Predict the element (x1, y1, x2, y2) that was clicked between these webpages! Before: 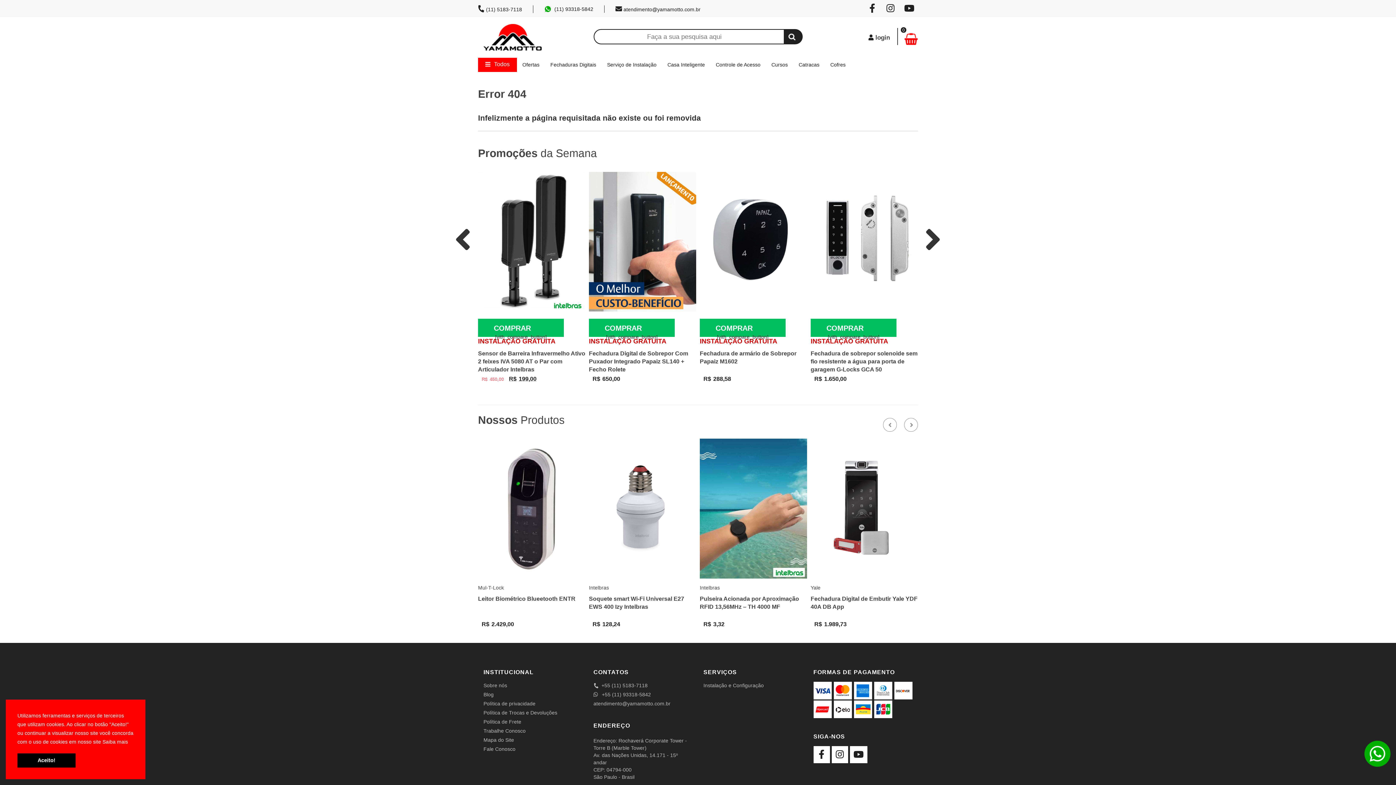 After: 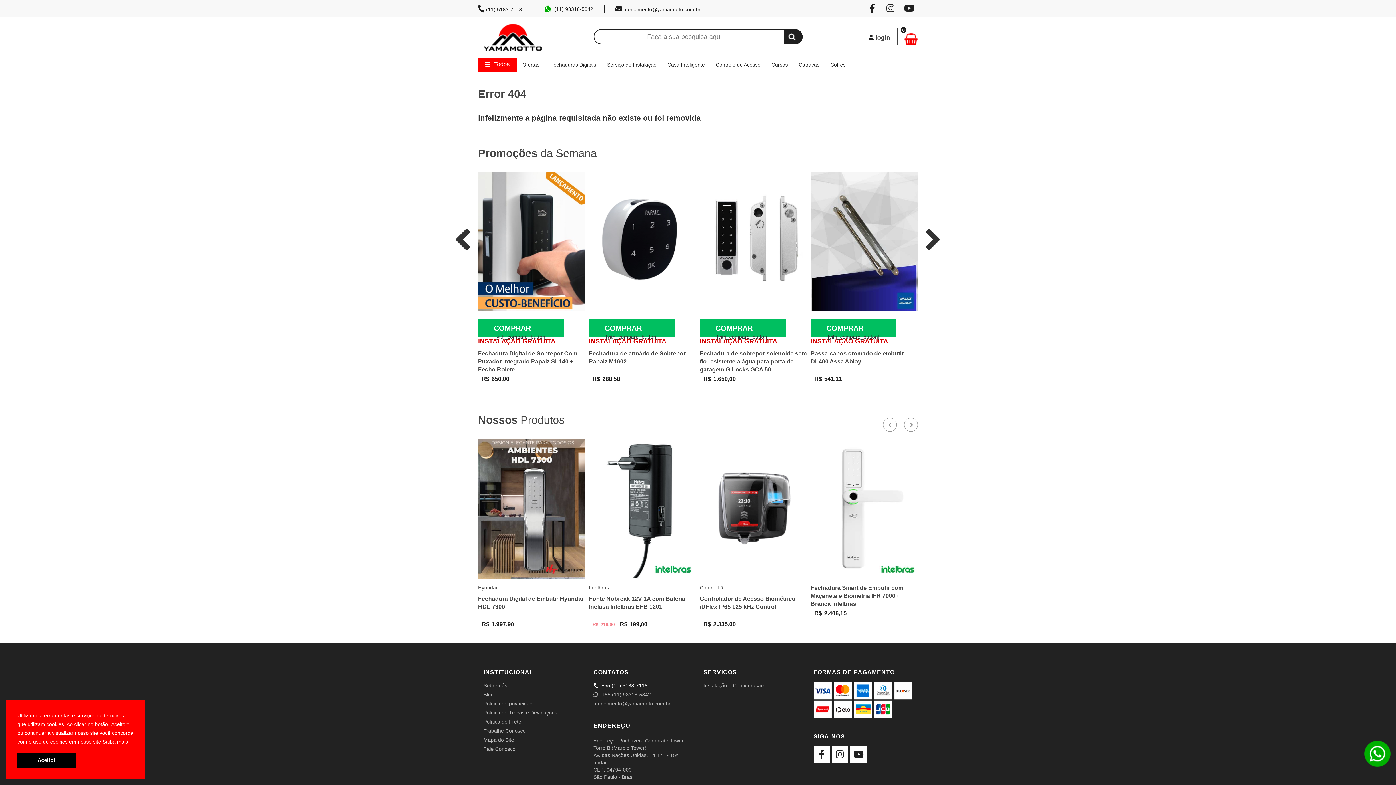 Action: bbox: (593, 682, 692, 689) label:  +55 (11) 5183-7118